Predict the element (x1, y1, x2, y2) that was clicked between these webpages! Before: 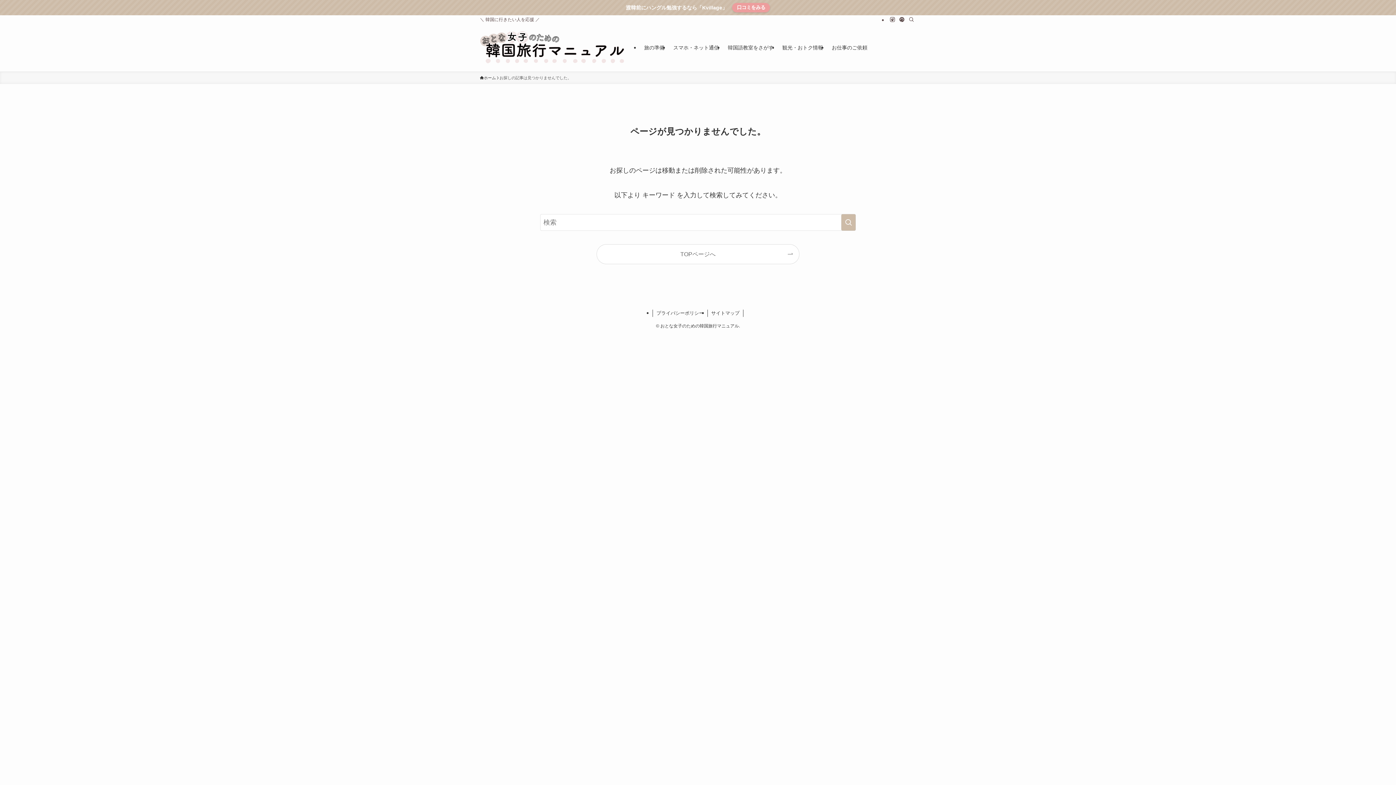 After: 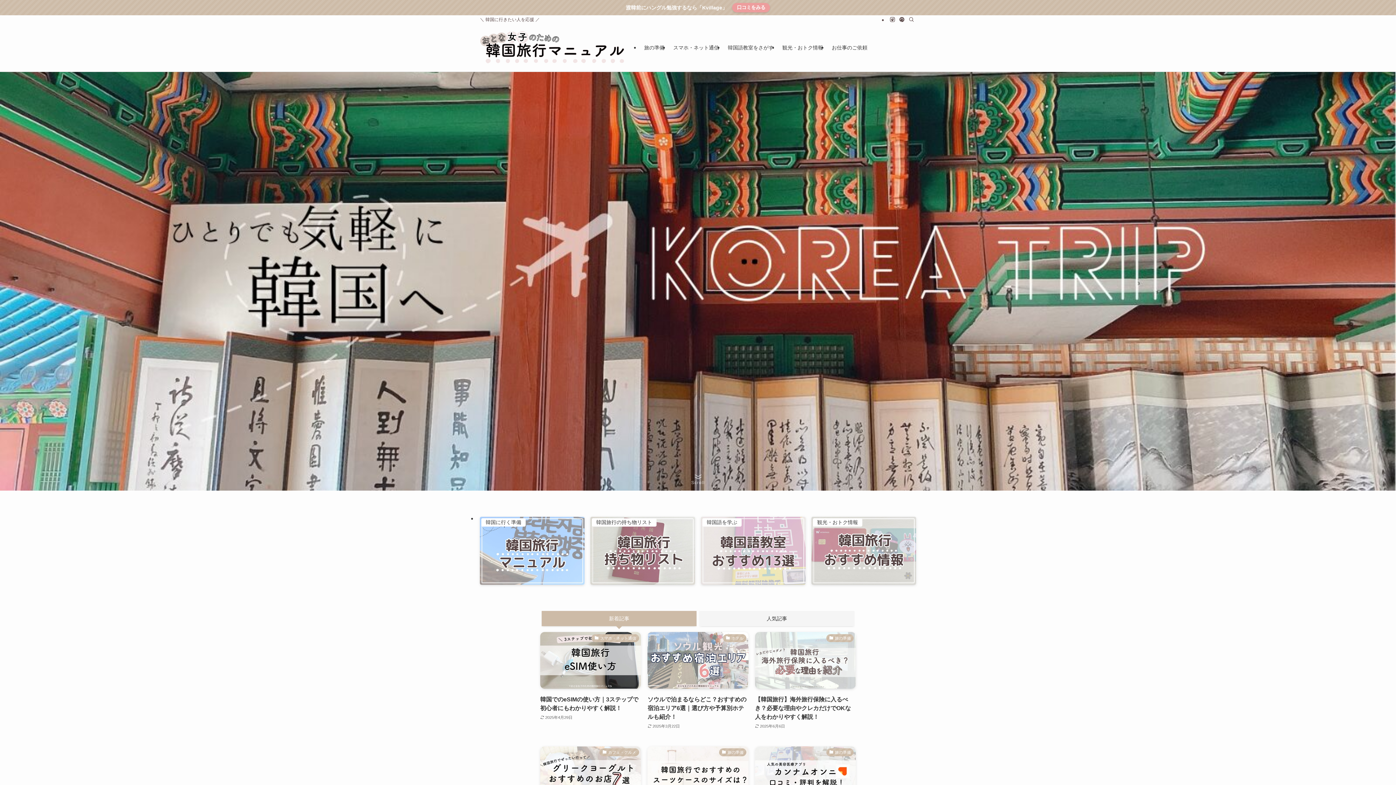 Action: bbox: (597, 244, 799, 264) label: TOPページへ